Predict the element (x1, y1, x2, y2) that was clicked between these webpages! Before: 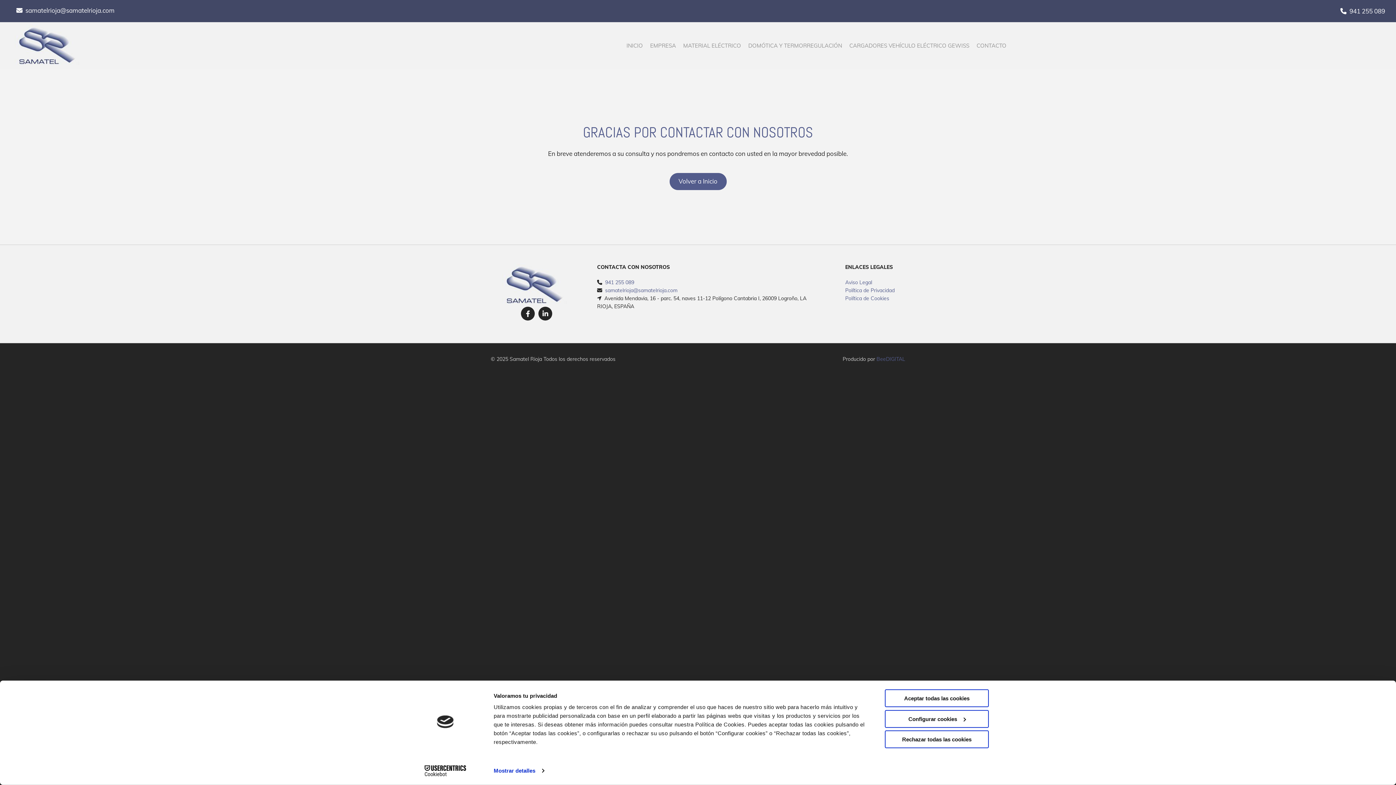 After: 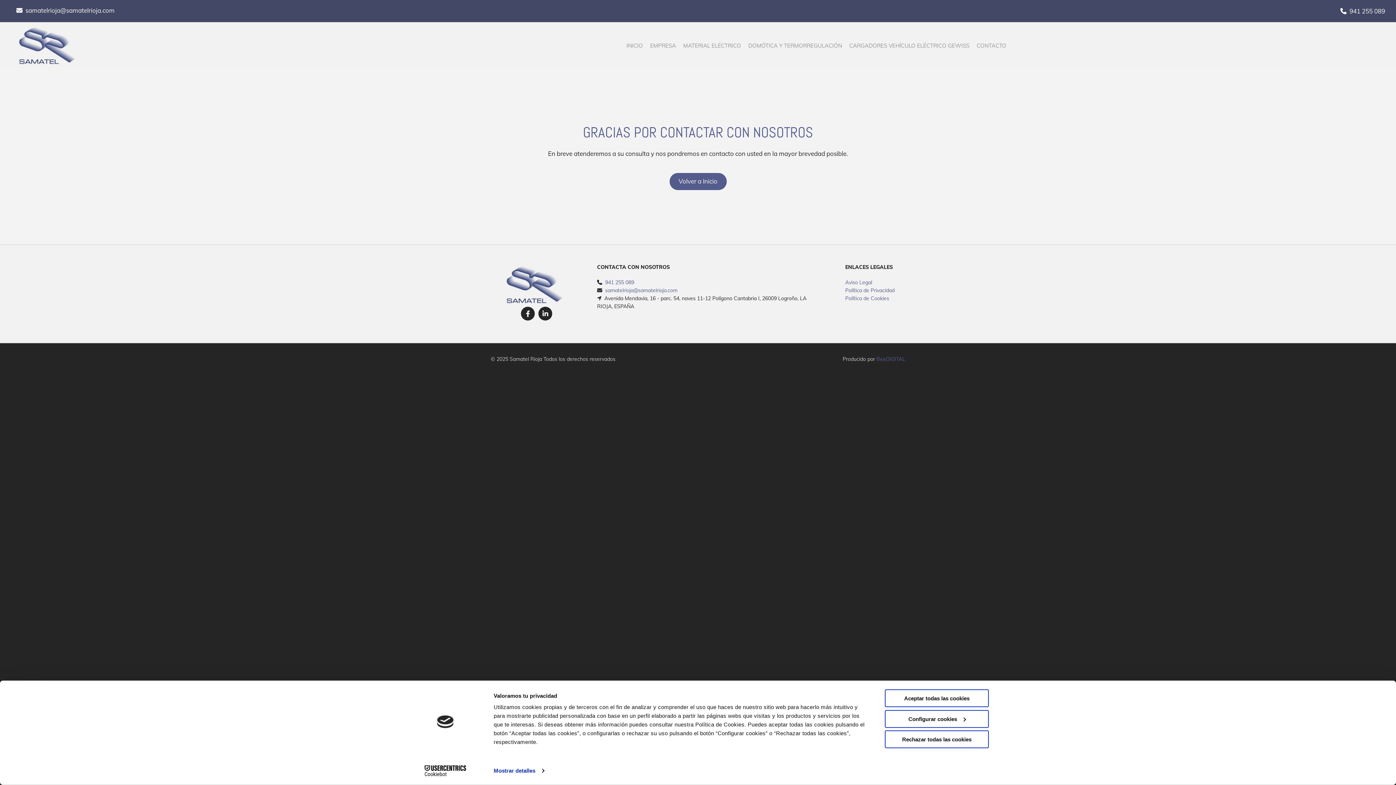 Action: bbox: (1349, 7, 1385, 14) label: 941 255 089